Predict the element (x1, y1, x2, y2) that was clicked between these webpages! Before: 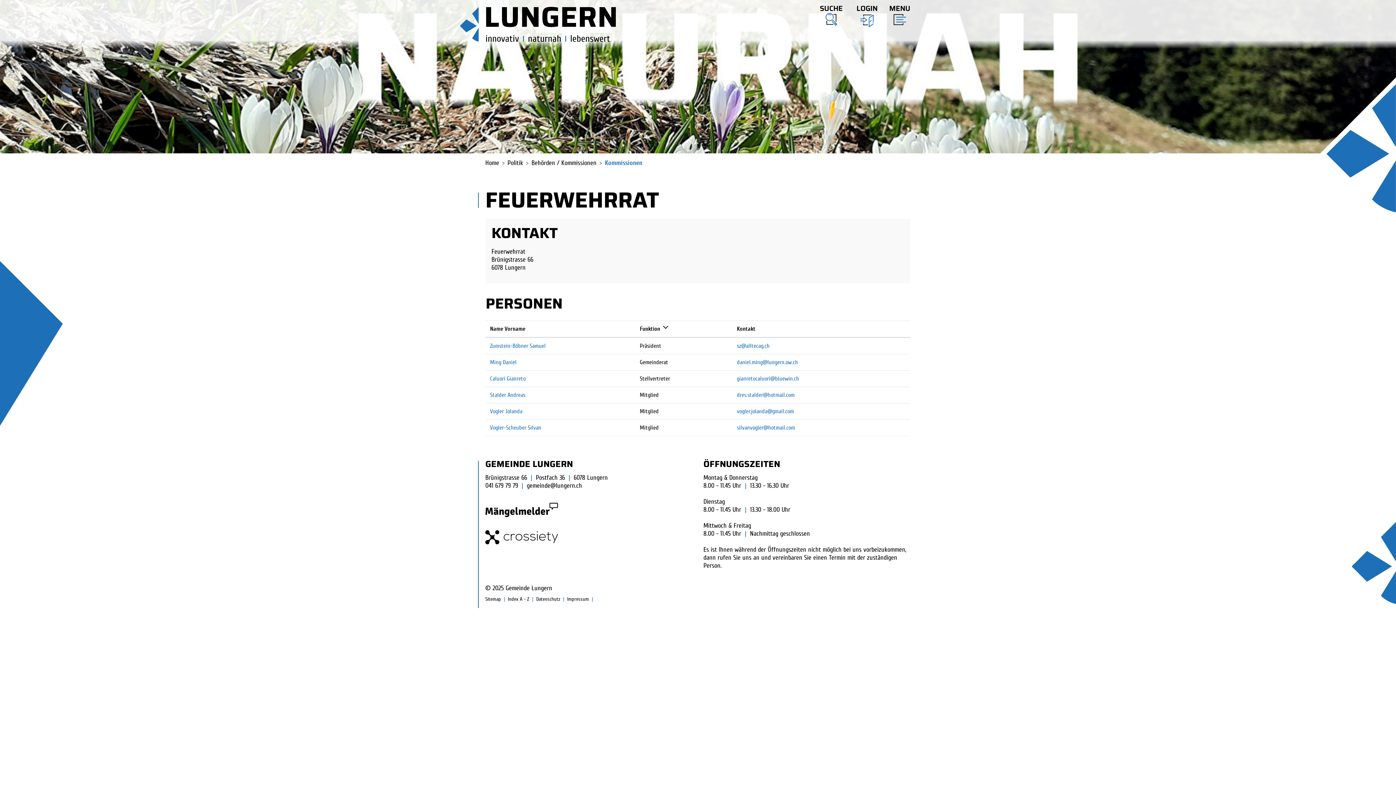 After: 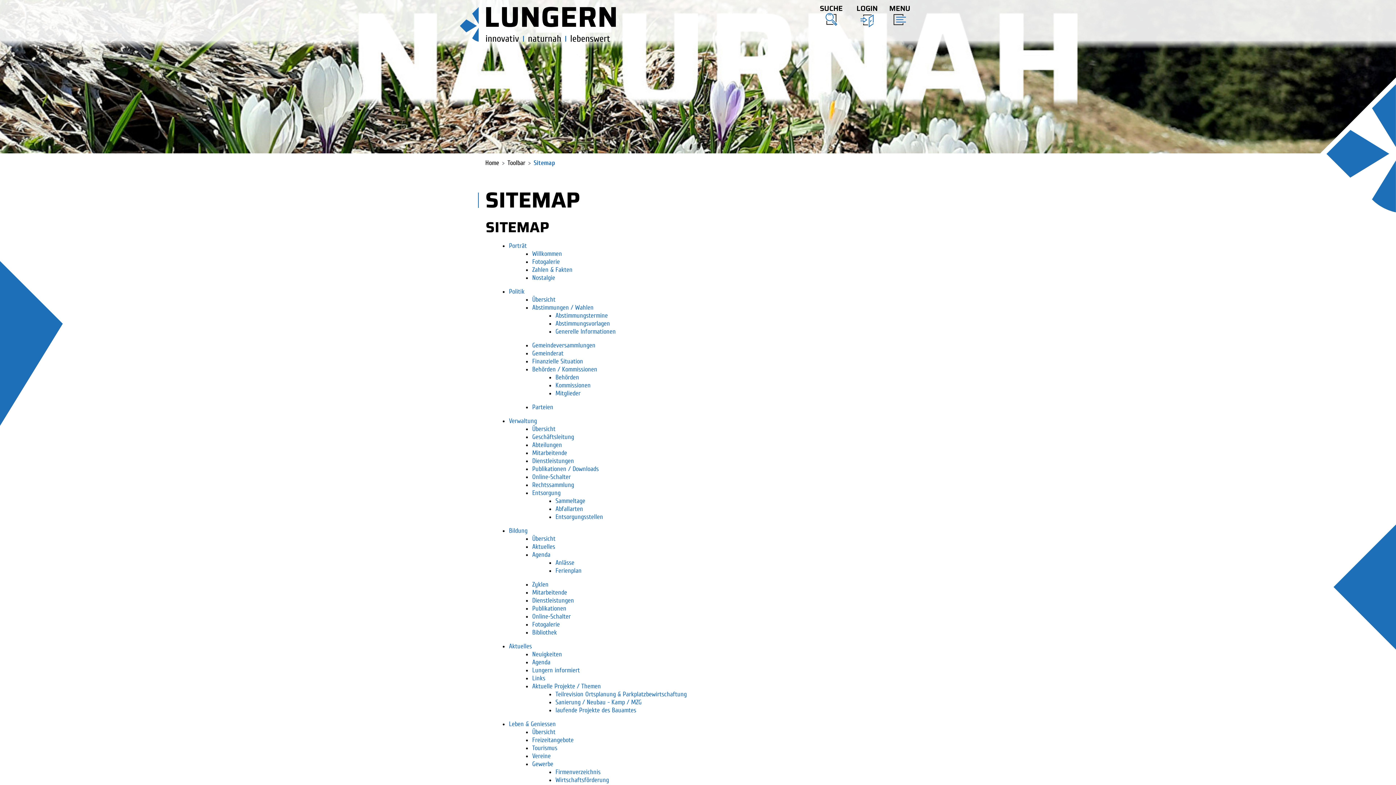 Action: label: Sitemap bbox: (485, 596, 501, 602)